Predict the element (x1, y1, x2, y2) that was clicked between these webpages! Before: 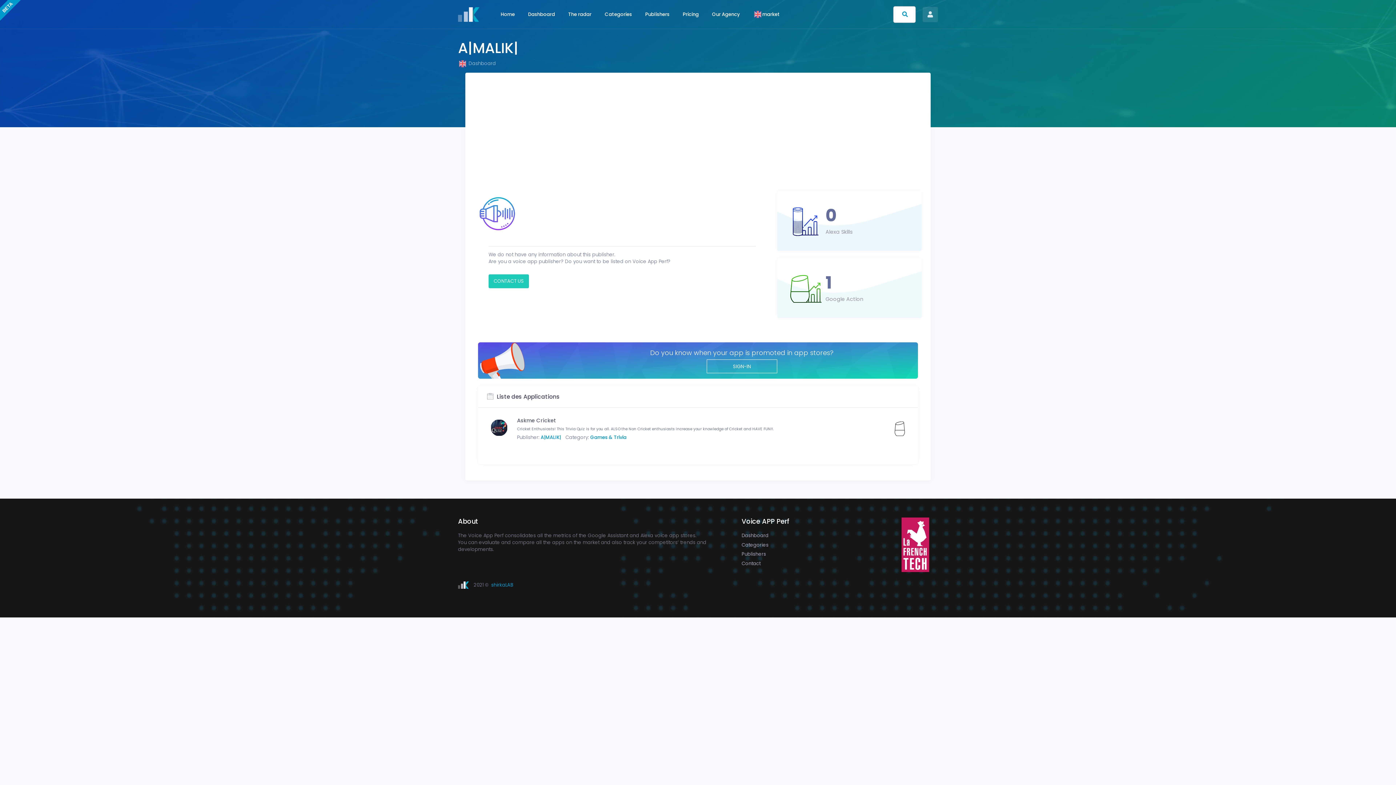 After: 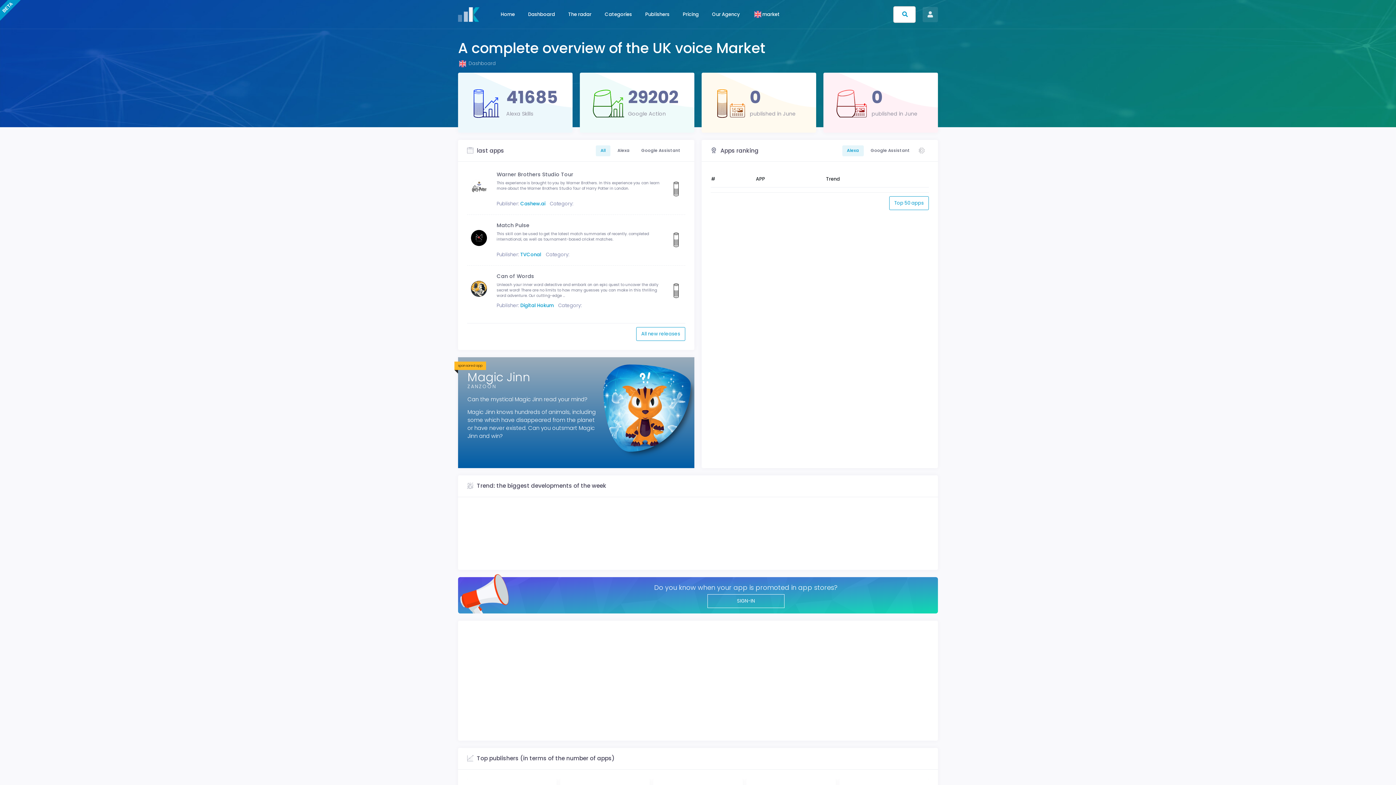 Action: label: Dashboard bbox: (522, 7, 561, 21)